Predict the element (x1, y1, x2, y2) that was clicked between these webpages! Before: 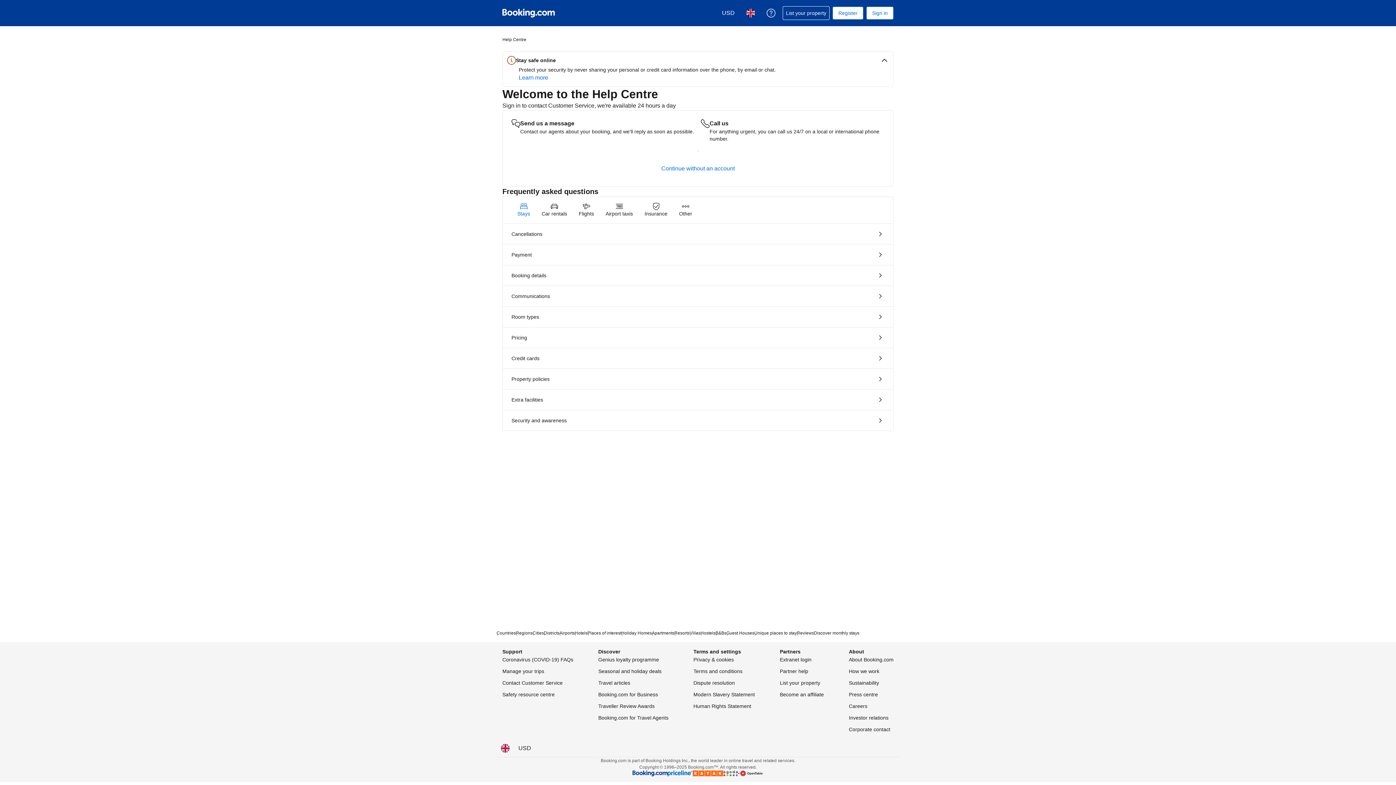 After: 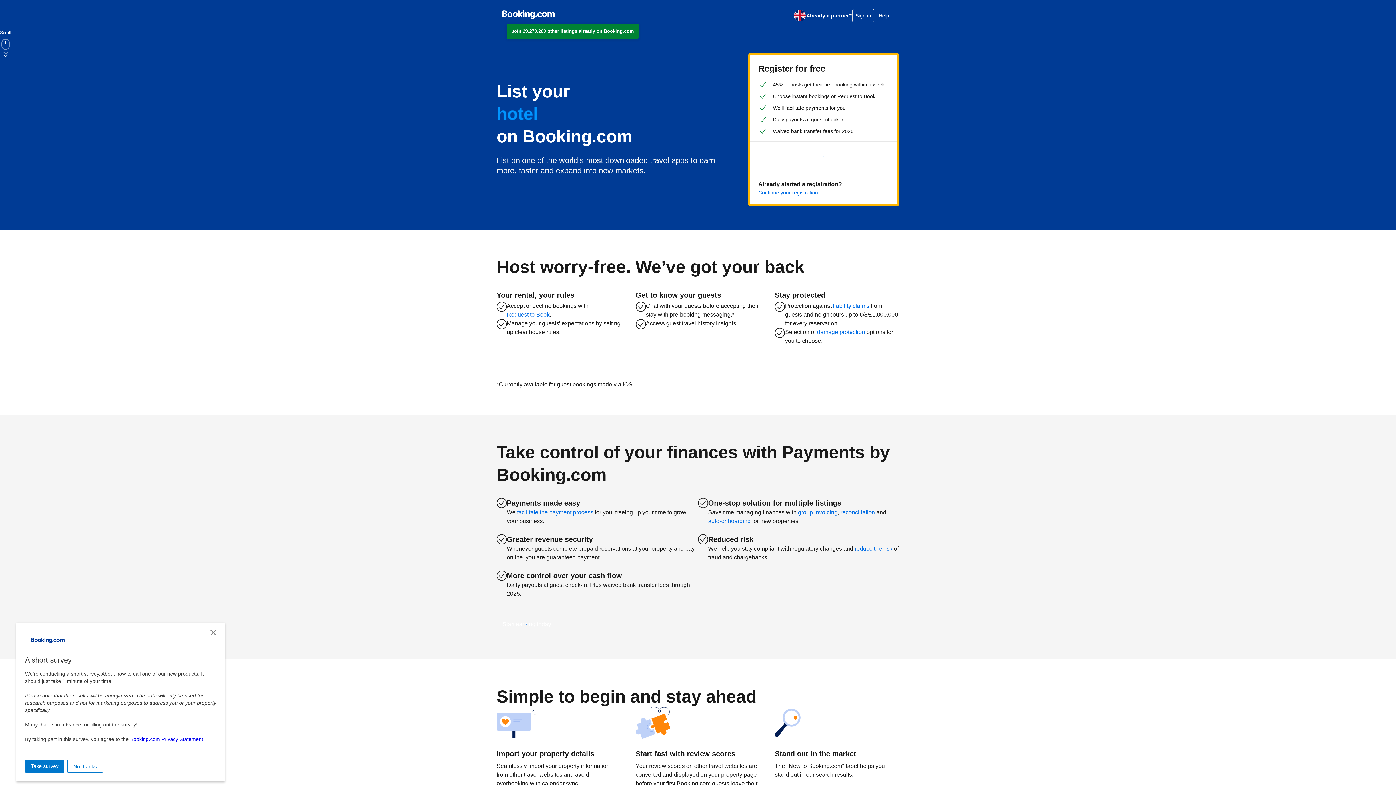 Action: label: List your property bbox: (780, 678, 820, 687)